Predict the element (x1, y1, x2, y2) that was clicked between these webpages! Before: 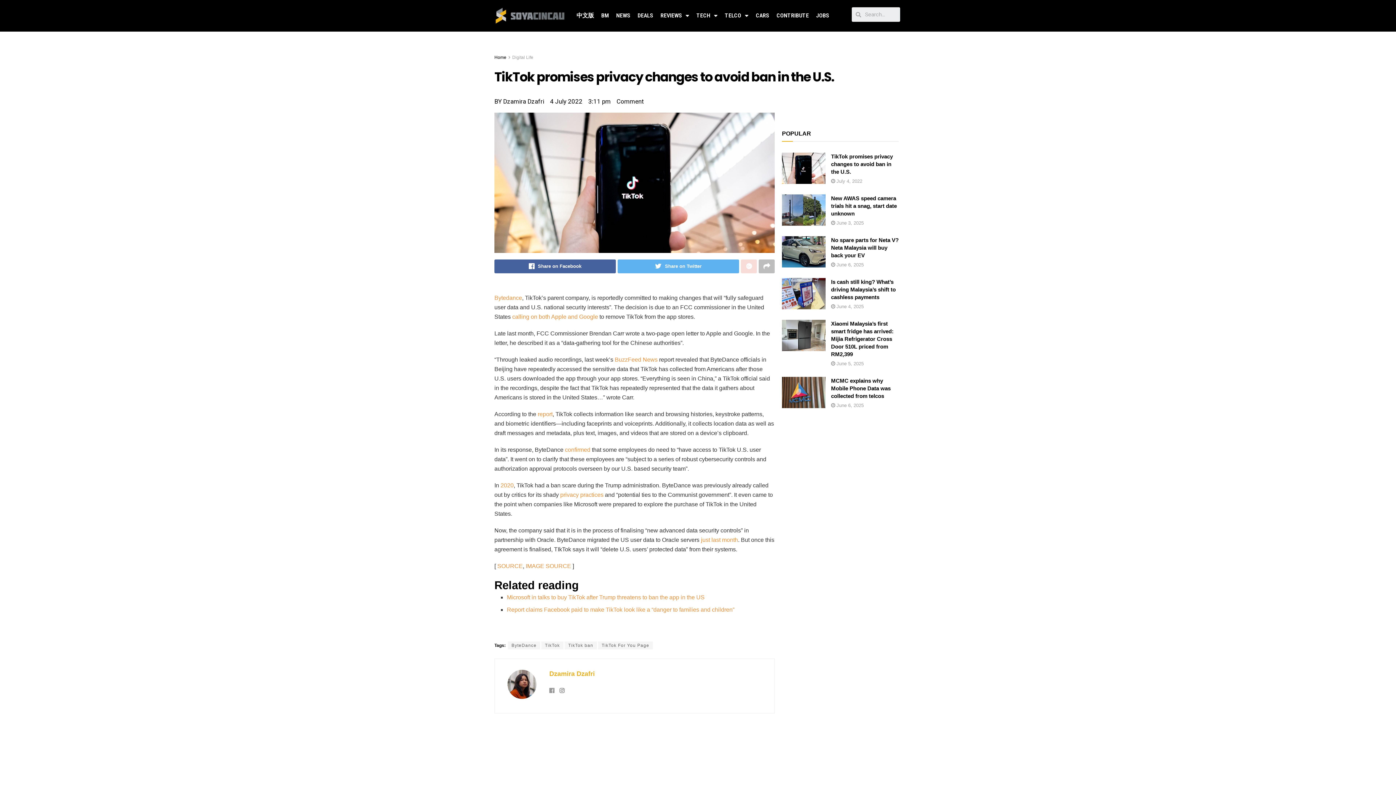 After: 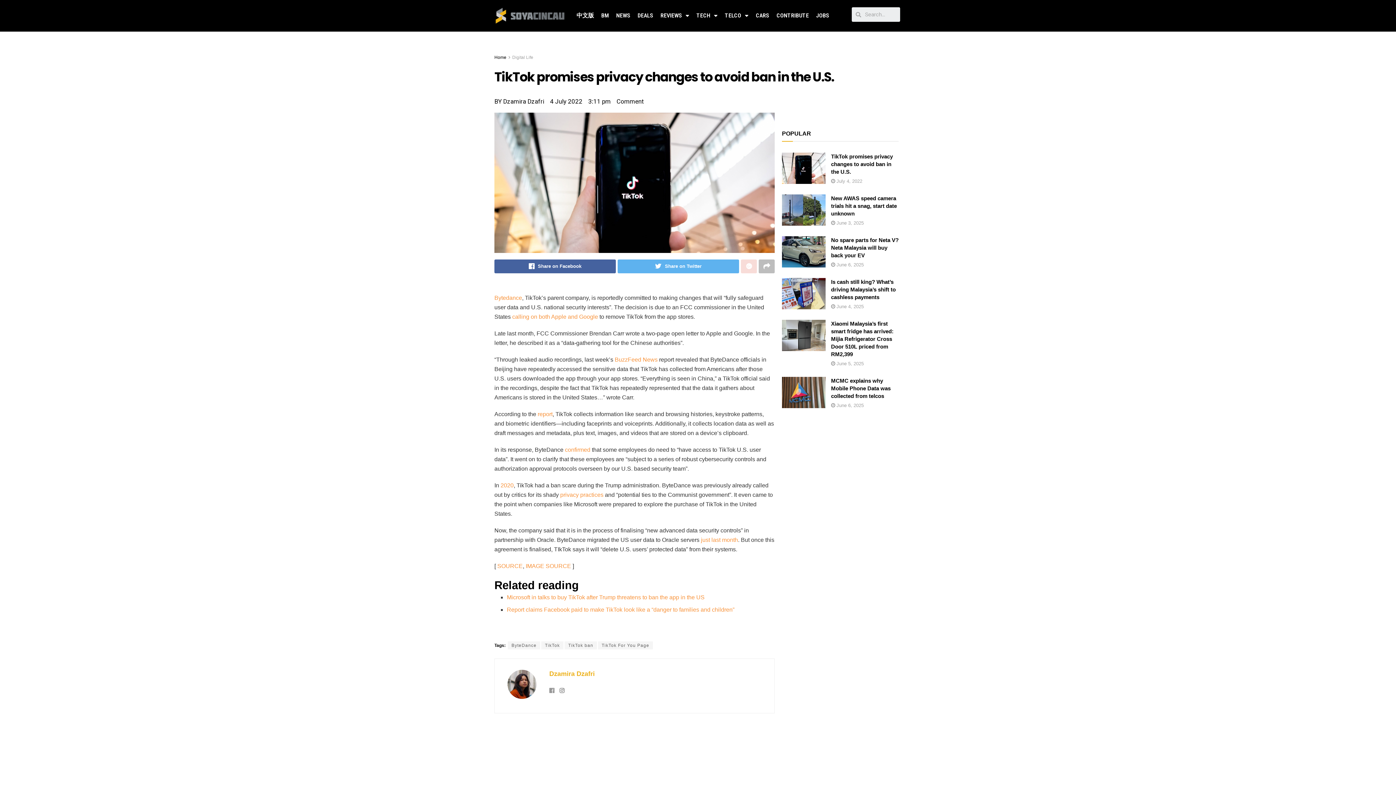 Action: bbox: (614, 356, 657, 362) label: BuzzFeed News